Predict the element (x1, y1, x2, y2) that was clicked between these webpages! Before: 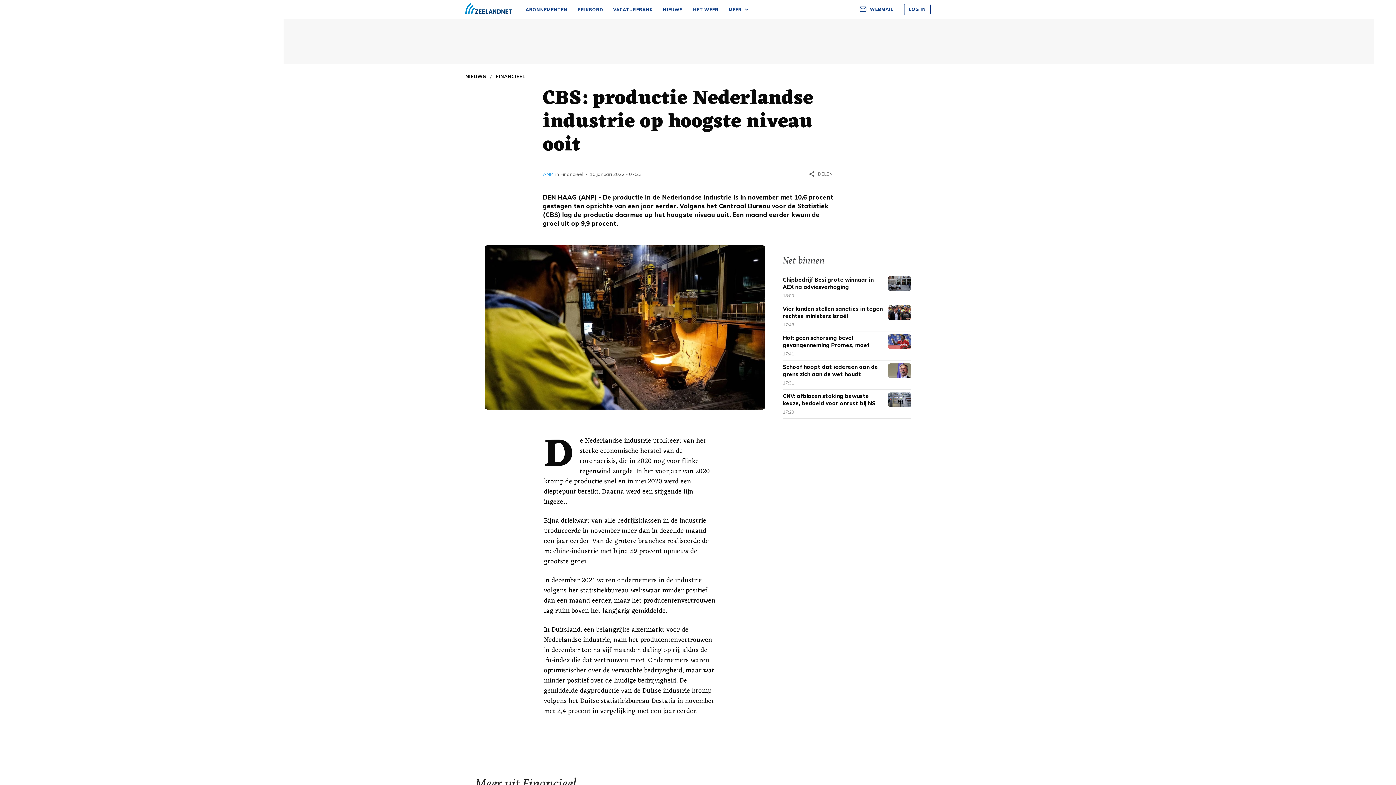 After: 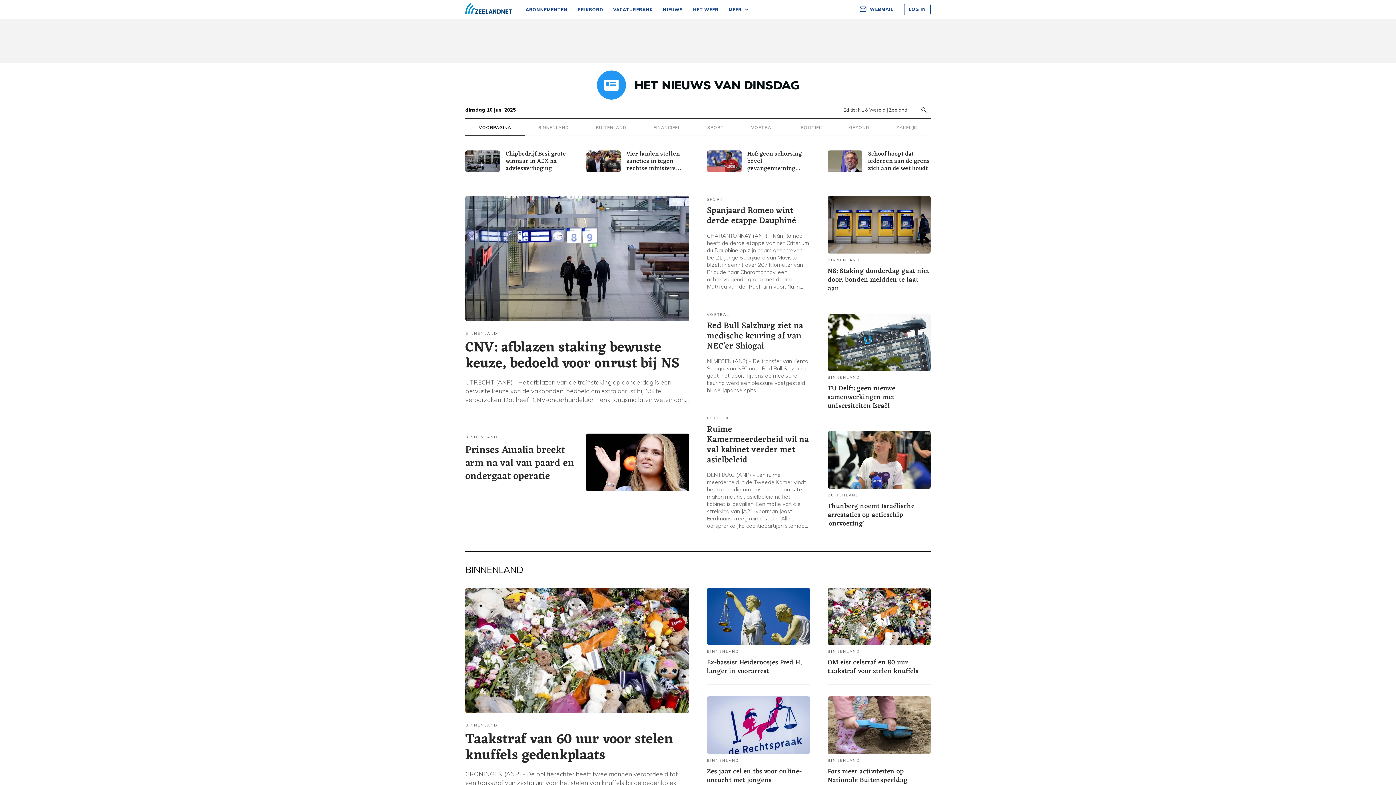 Action: label: NIEUWS bbox: (465, 73, 486, 79)